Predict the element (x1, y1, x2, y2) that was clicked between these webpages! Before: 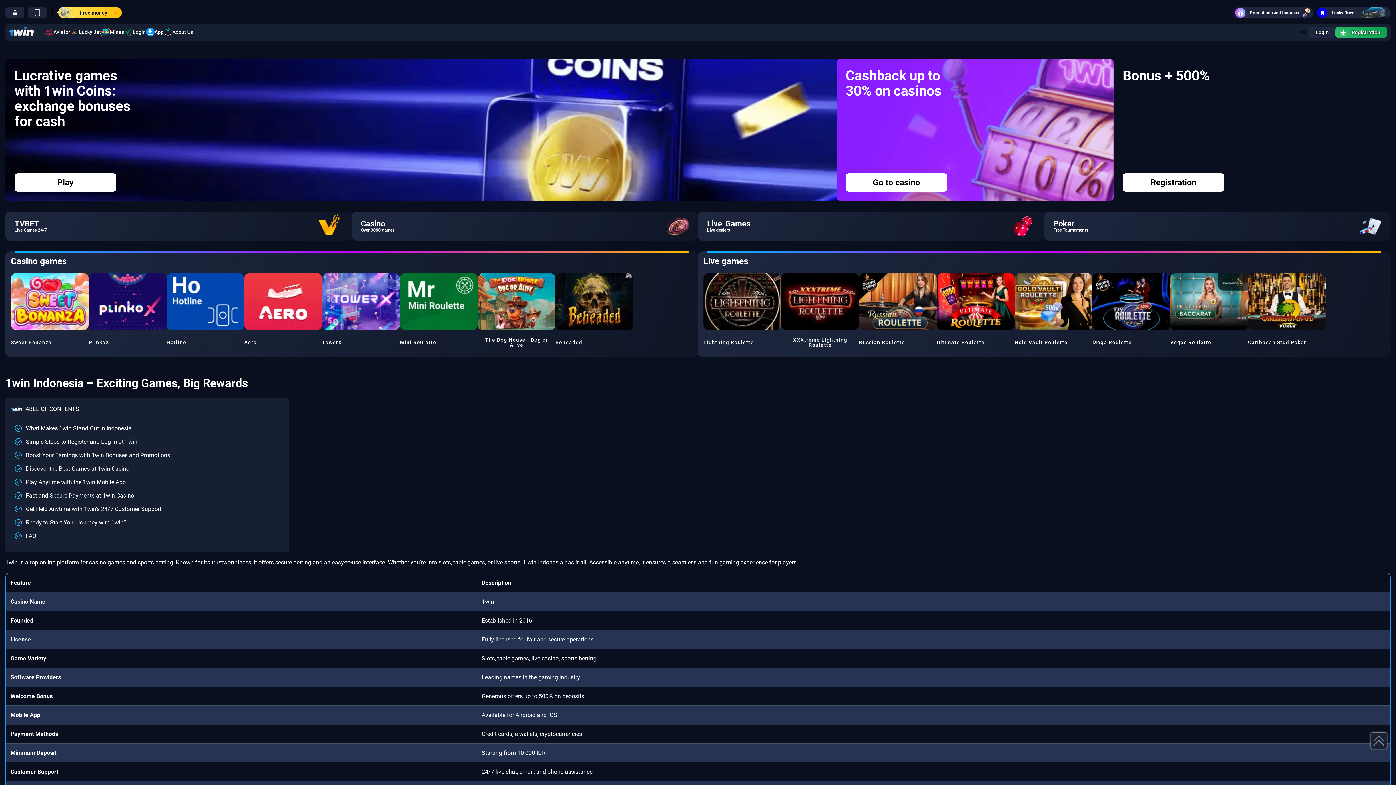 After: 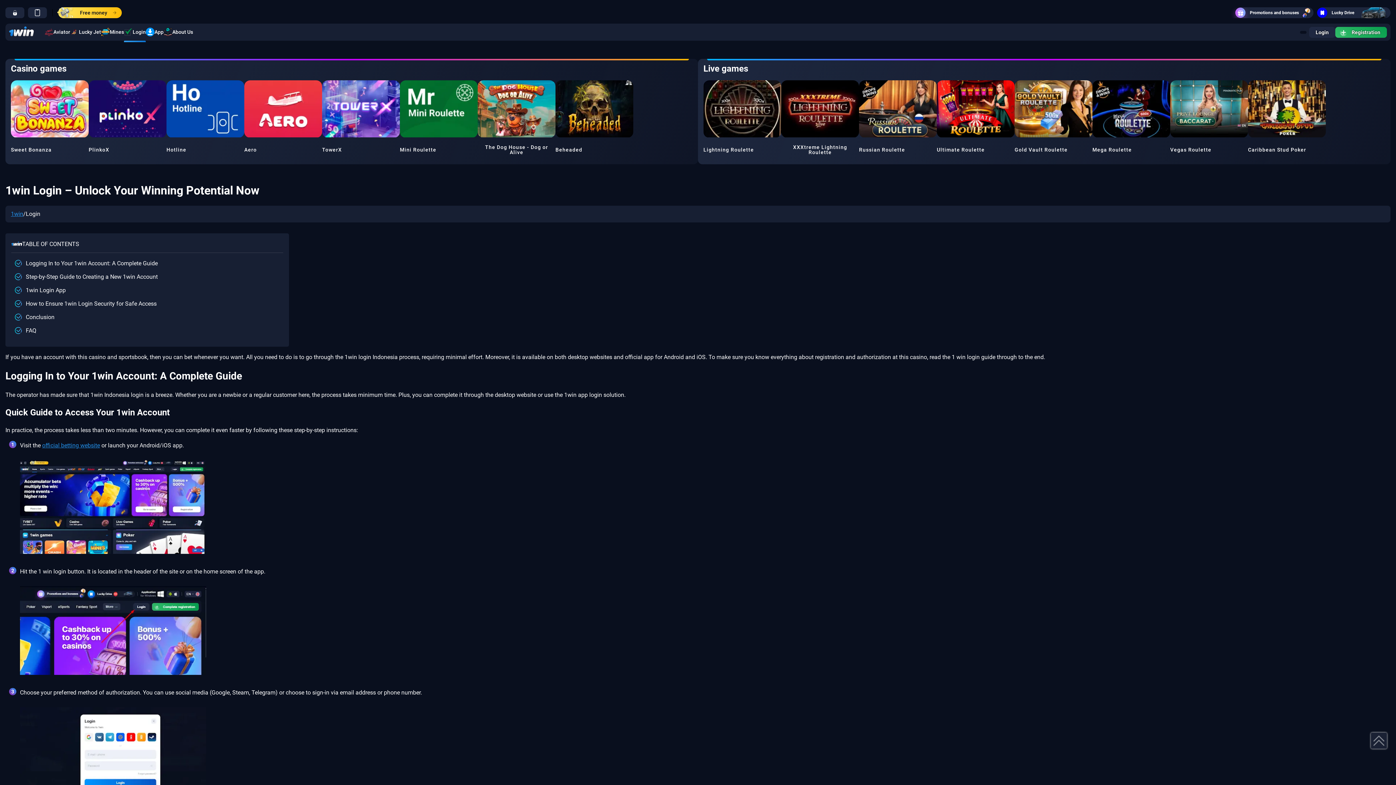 Action: bbox: (124, 27, 145, 37) label: Login